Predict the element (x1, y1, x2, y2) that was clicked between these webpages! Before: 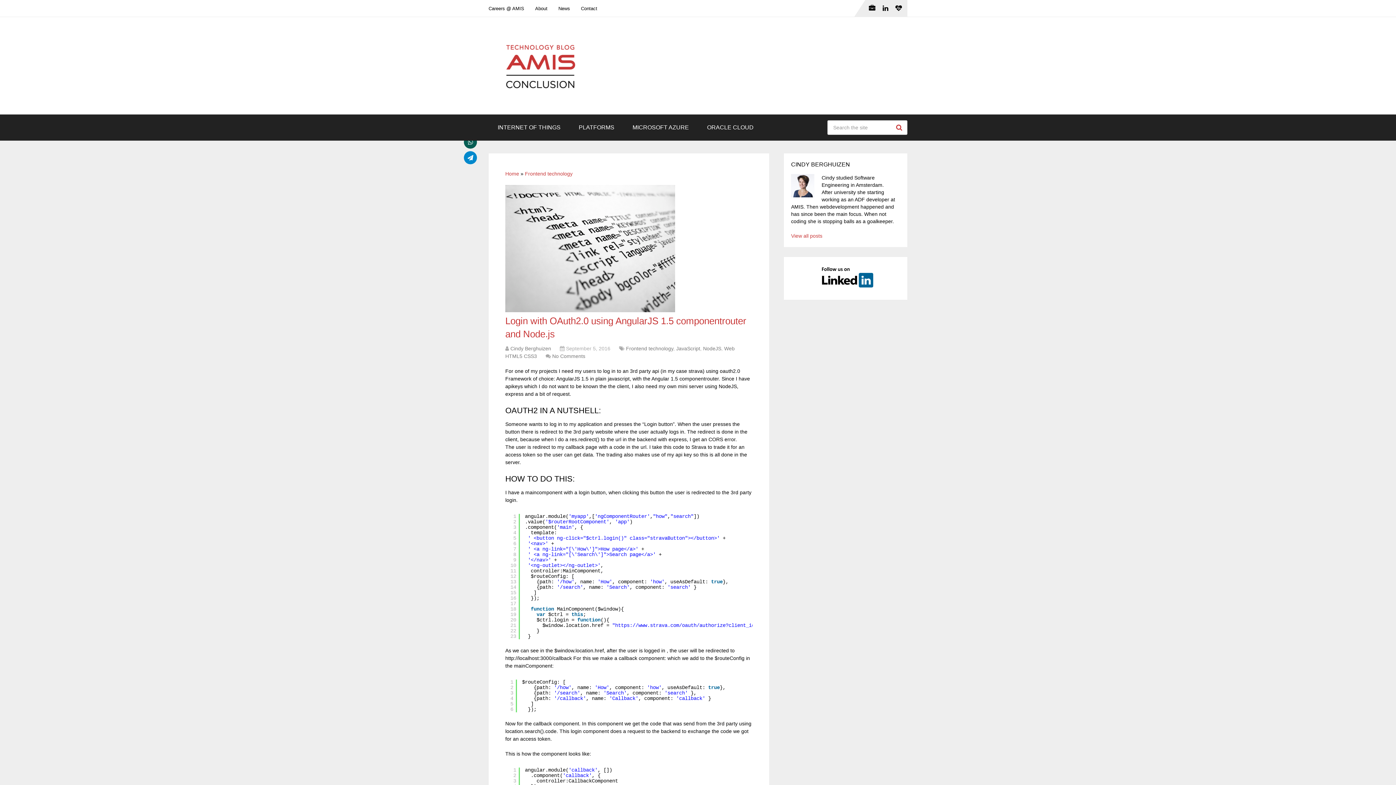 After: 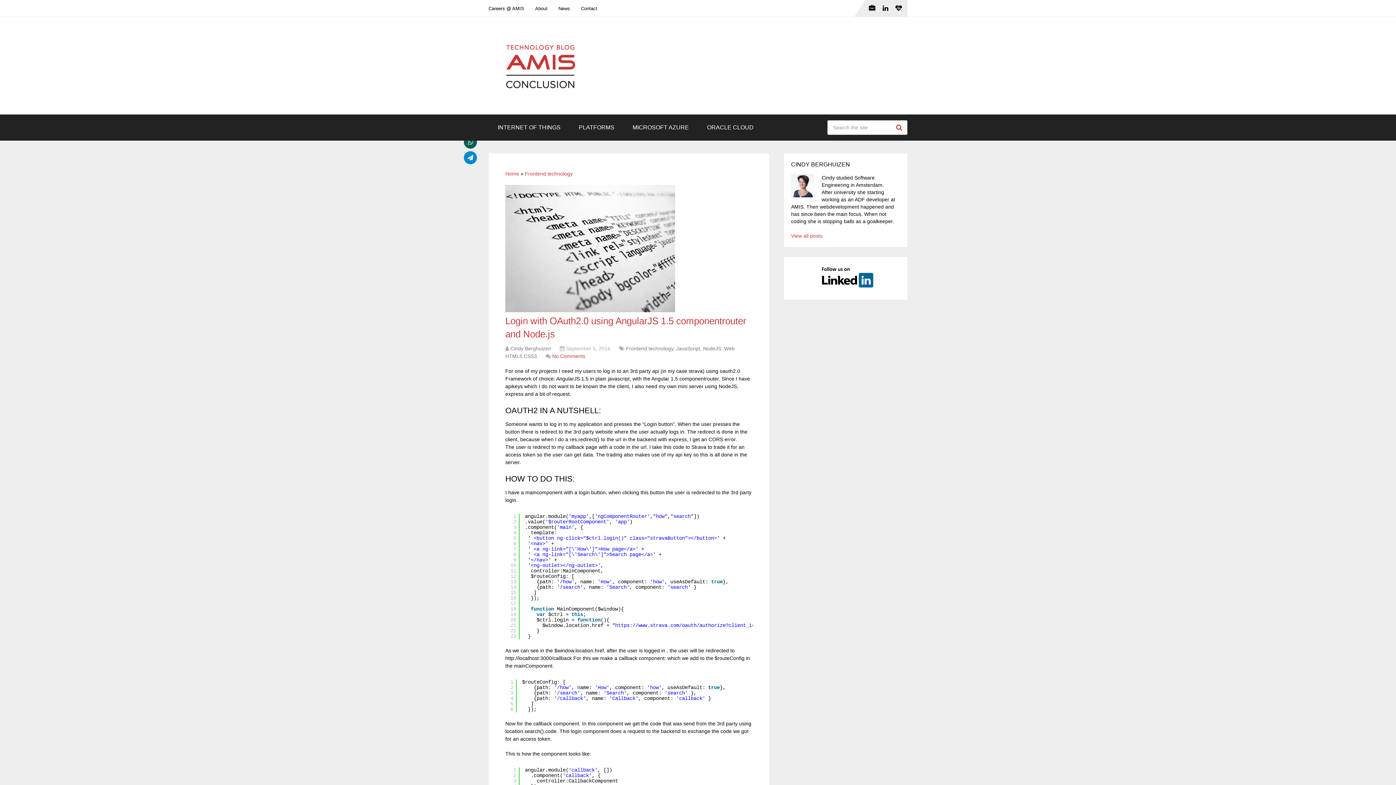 Action: label: No Comments bbox: (552, 353, 585, 359)